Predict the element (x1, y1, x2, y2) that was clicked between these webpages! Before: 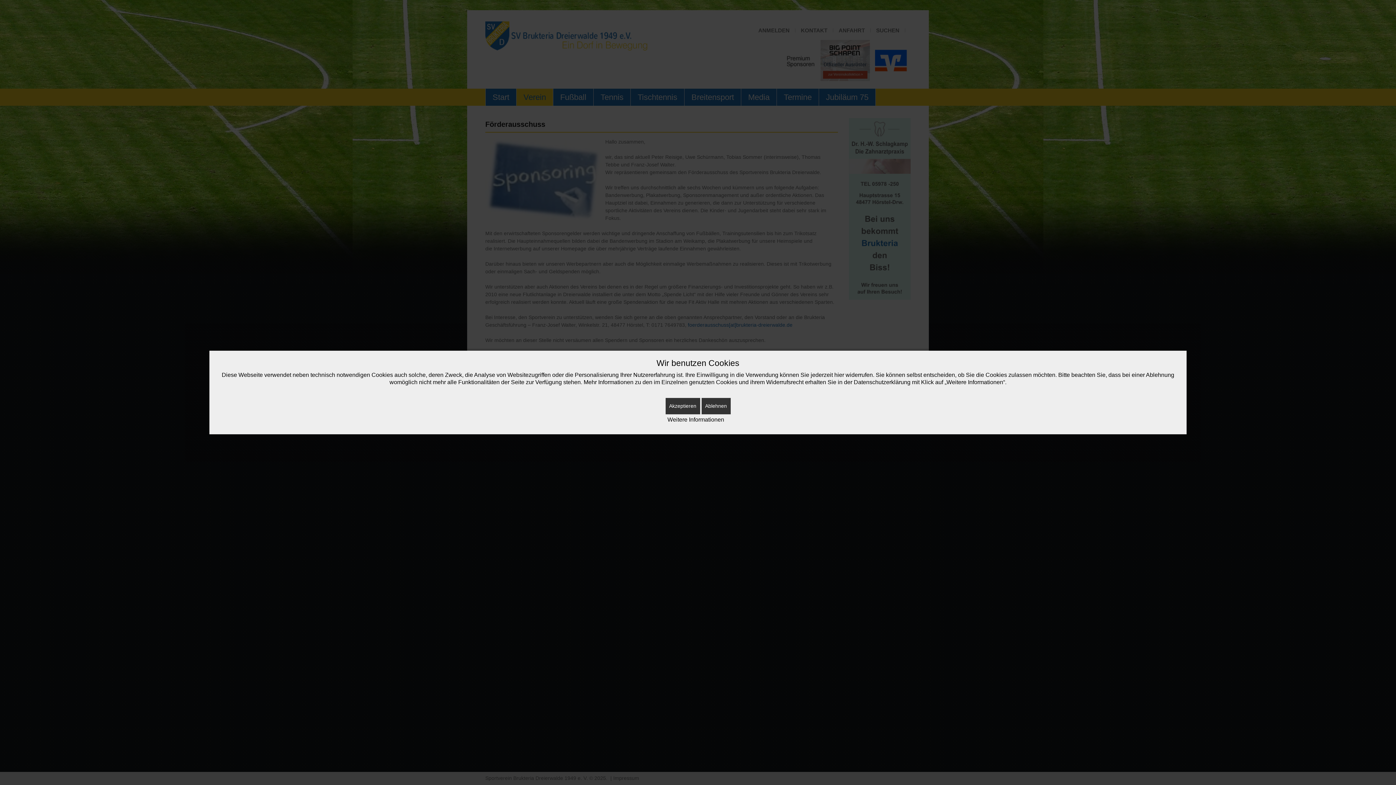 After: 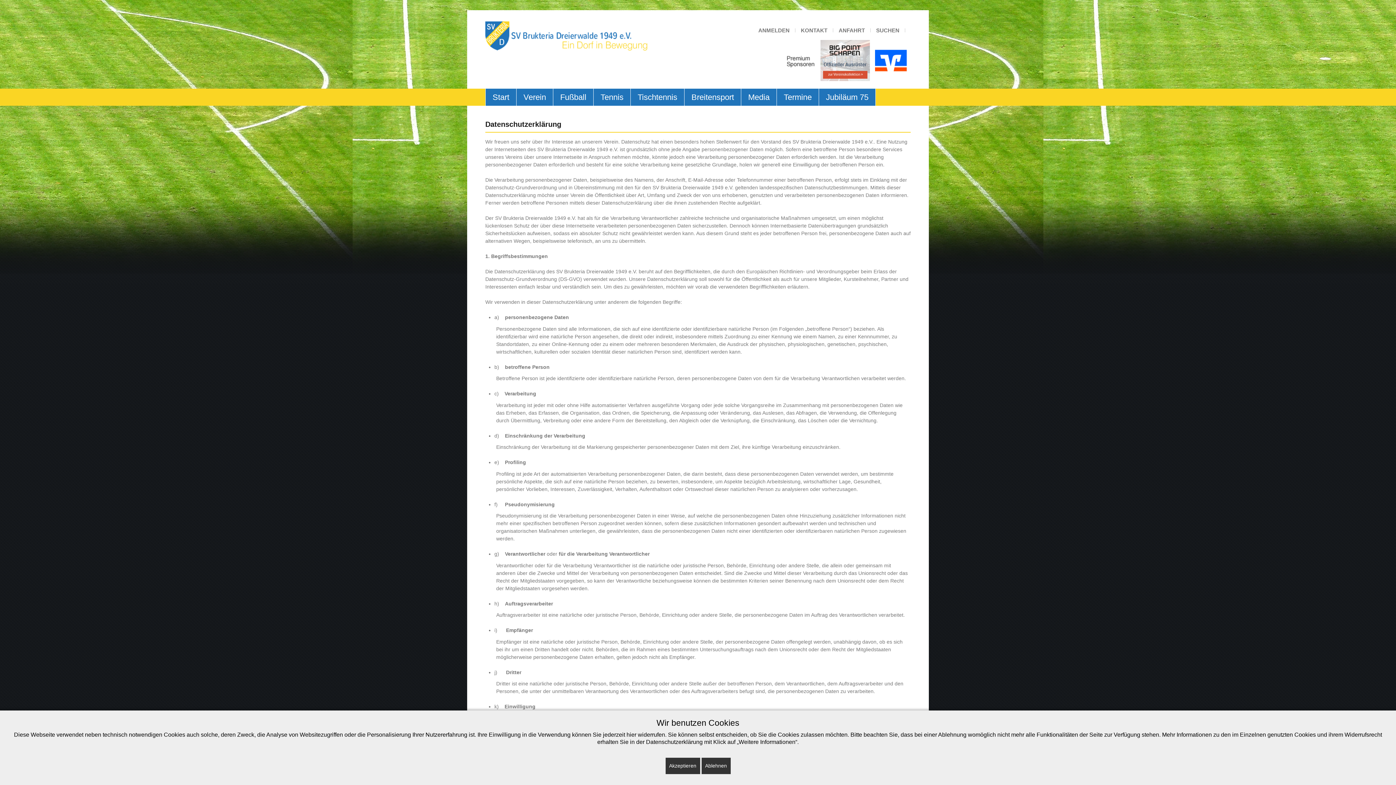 Action: label: Weitere Informationen bbox: (667, 416, 724, 423)